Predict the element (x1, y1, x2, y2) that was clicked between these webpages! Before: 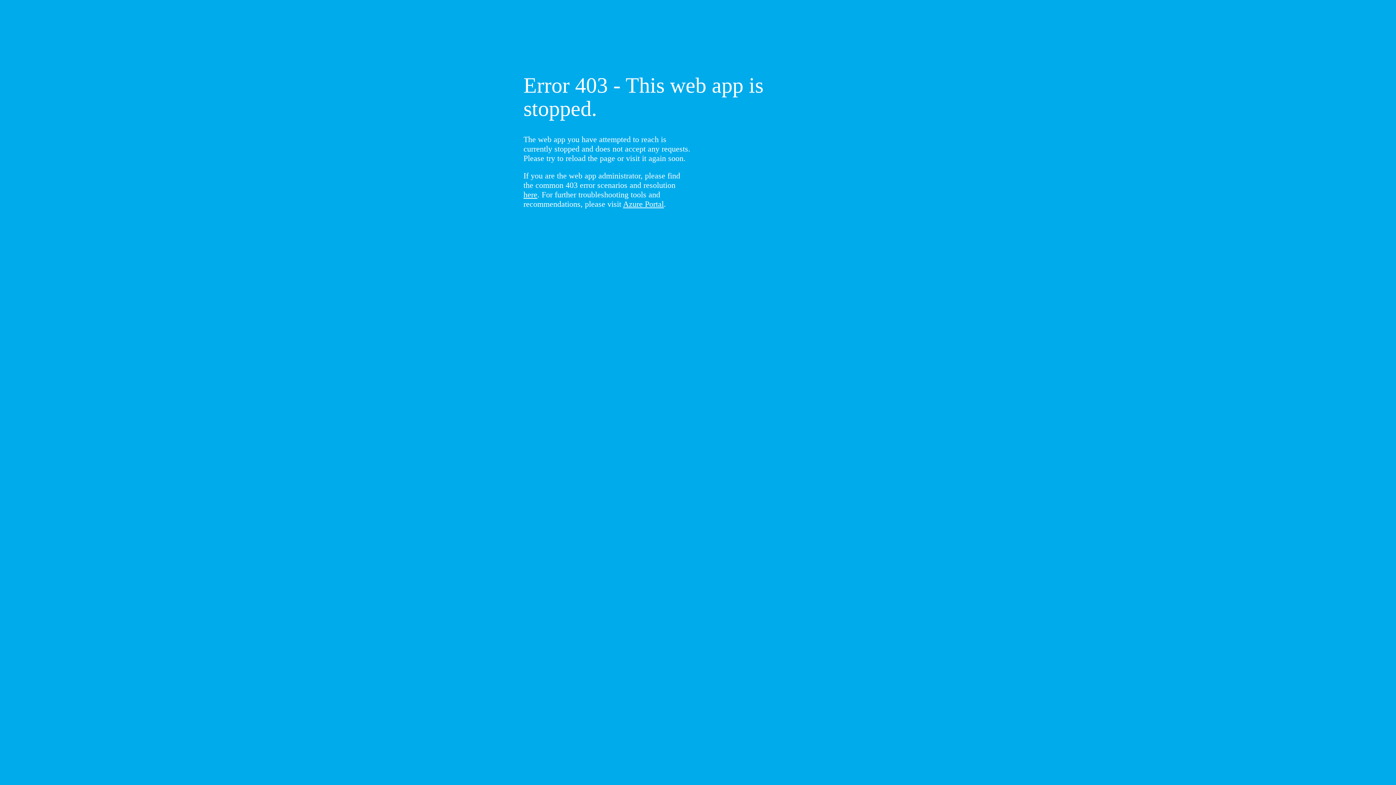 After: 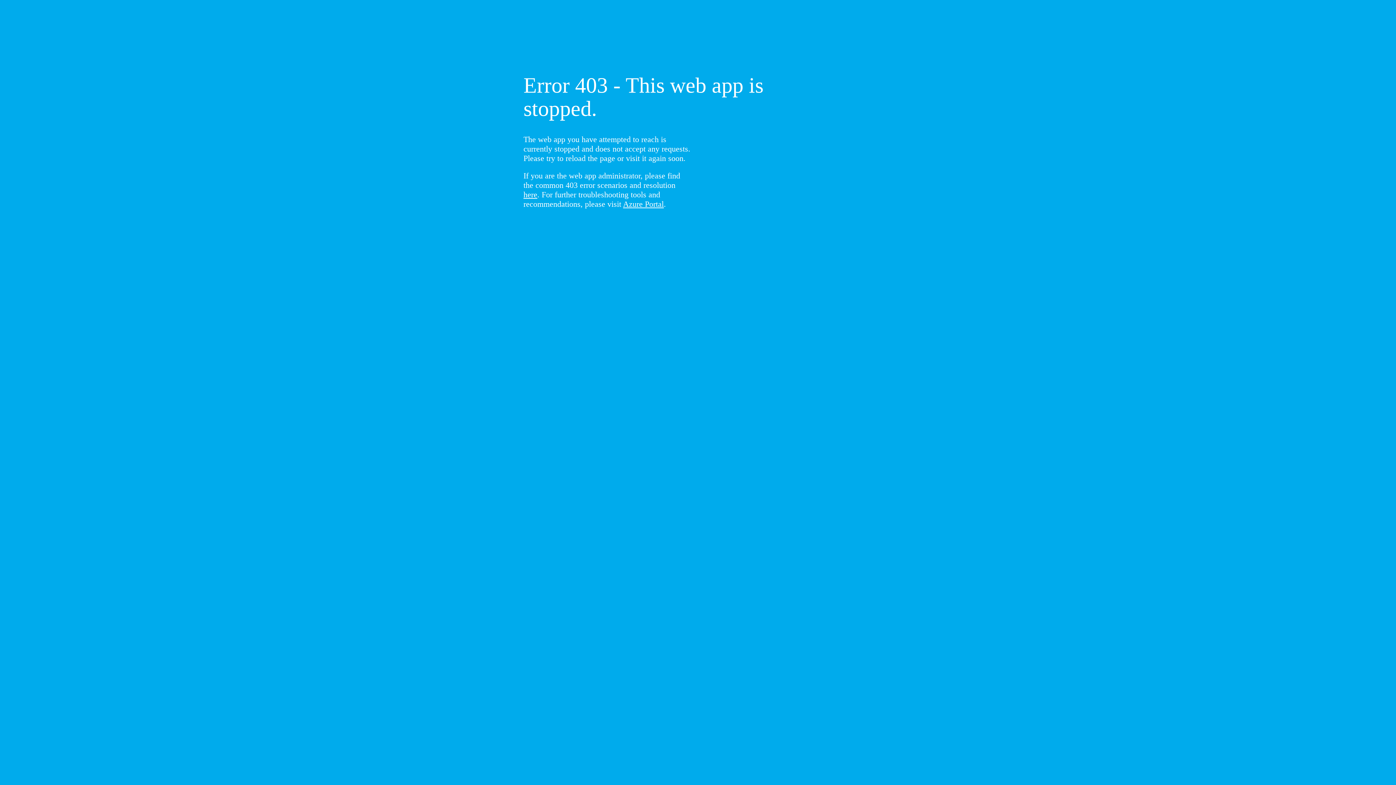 Action: bbox: (523, 190, 537, 199) label: here